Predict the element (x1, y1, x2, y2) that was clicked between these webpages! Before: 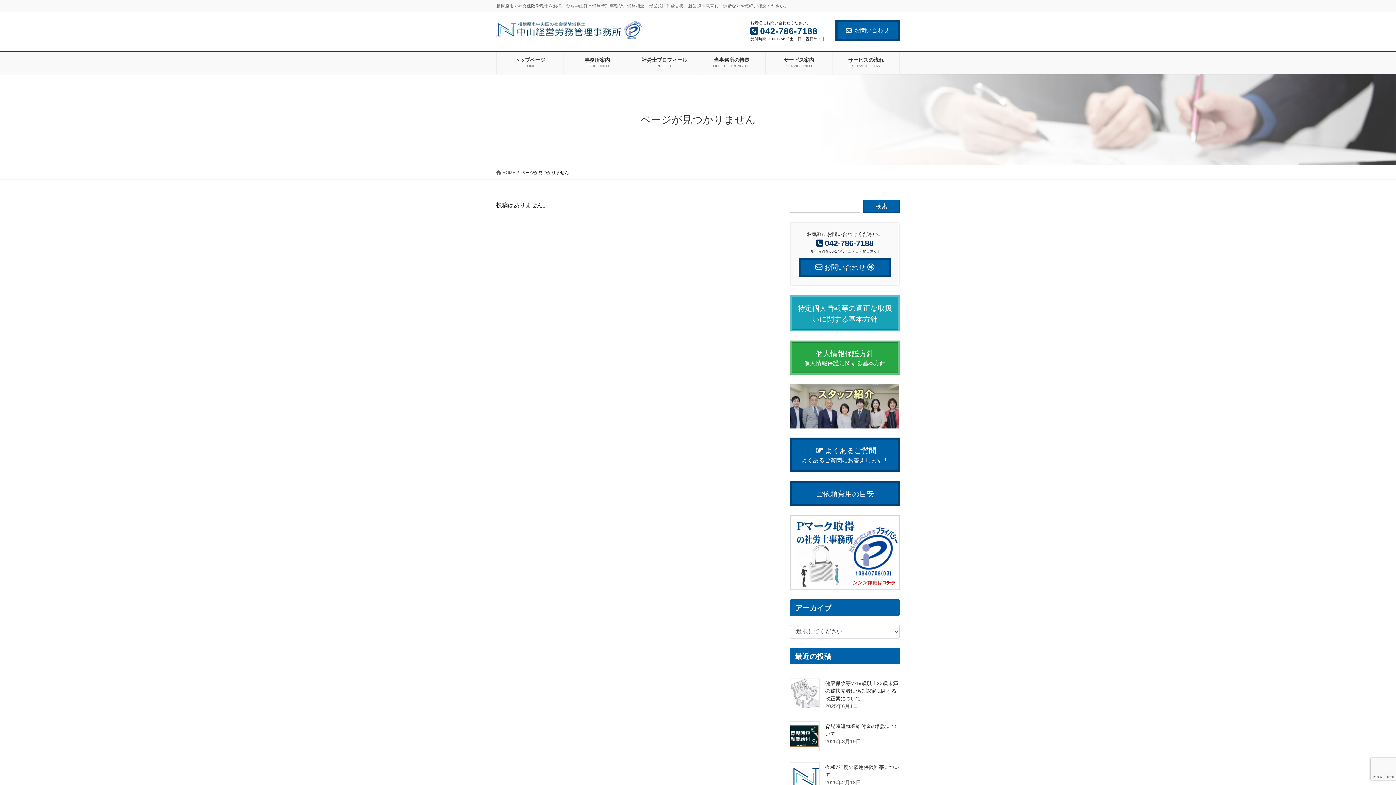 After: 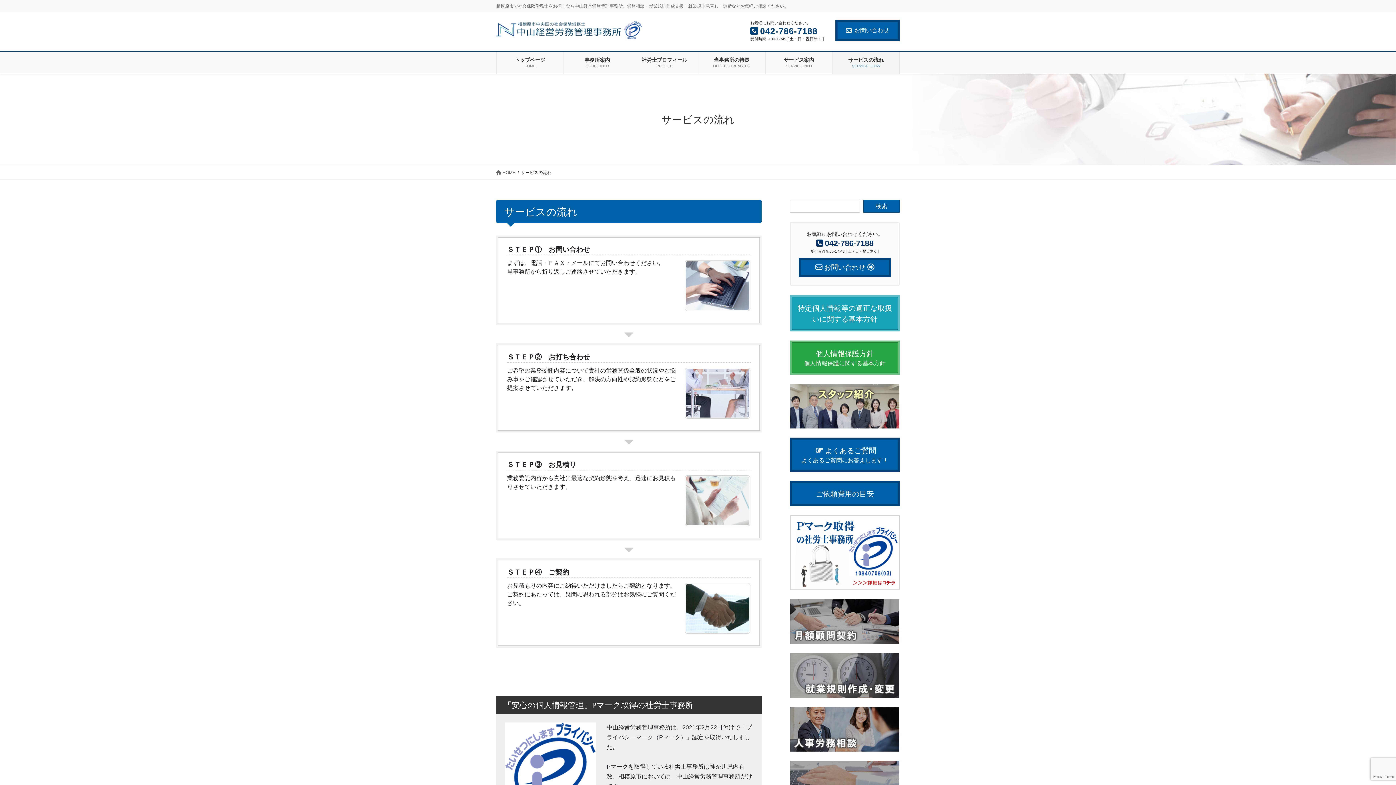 Action: label: サービスの流れ
SERVICE FLOW bbox: (832, 51, 899, 73)